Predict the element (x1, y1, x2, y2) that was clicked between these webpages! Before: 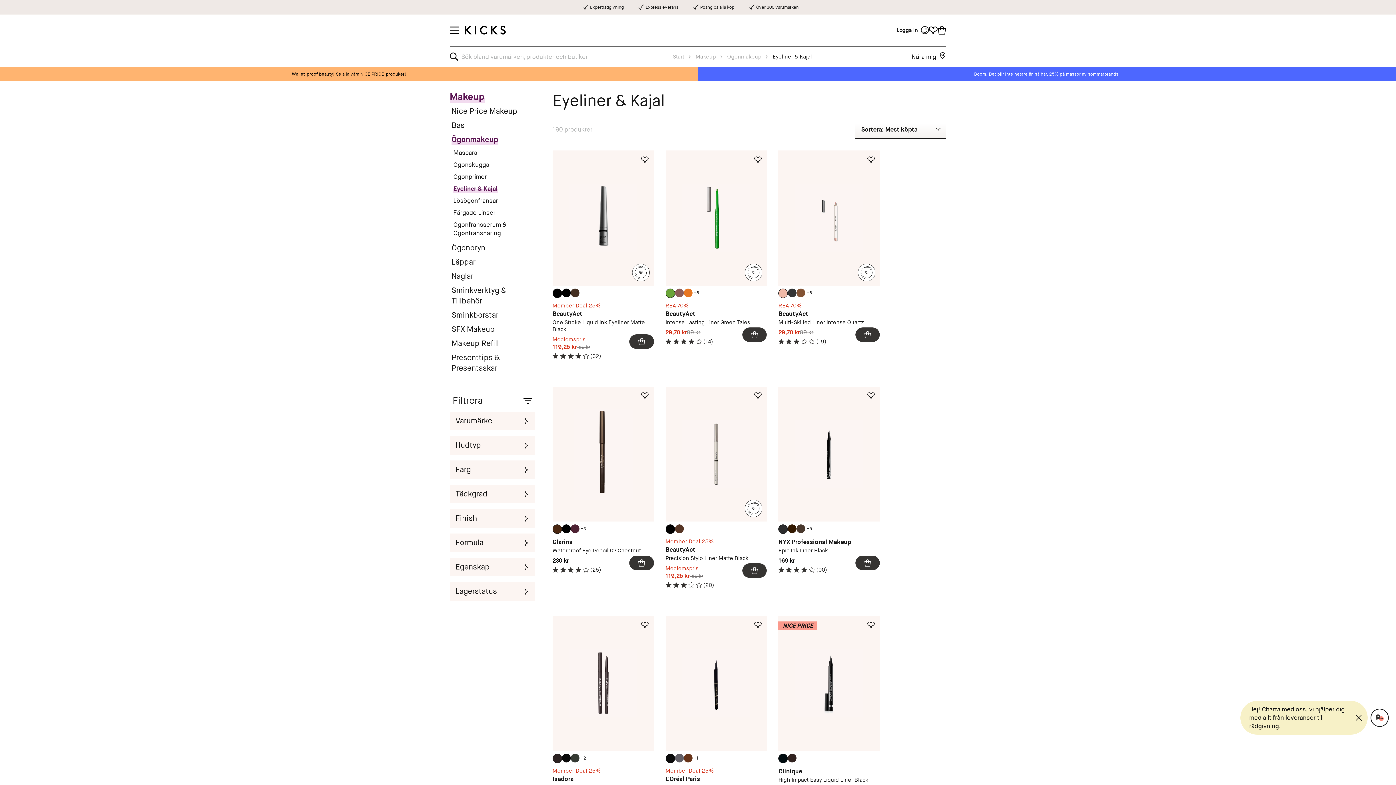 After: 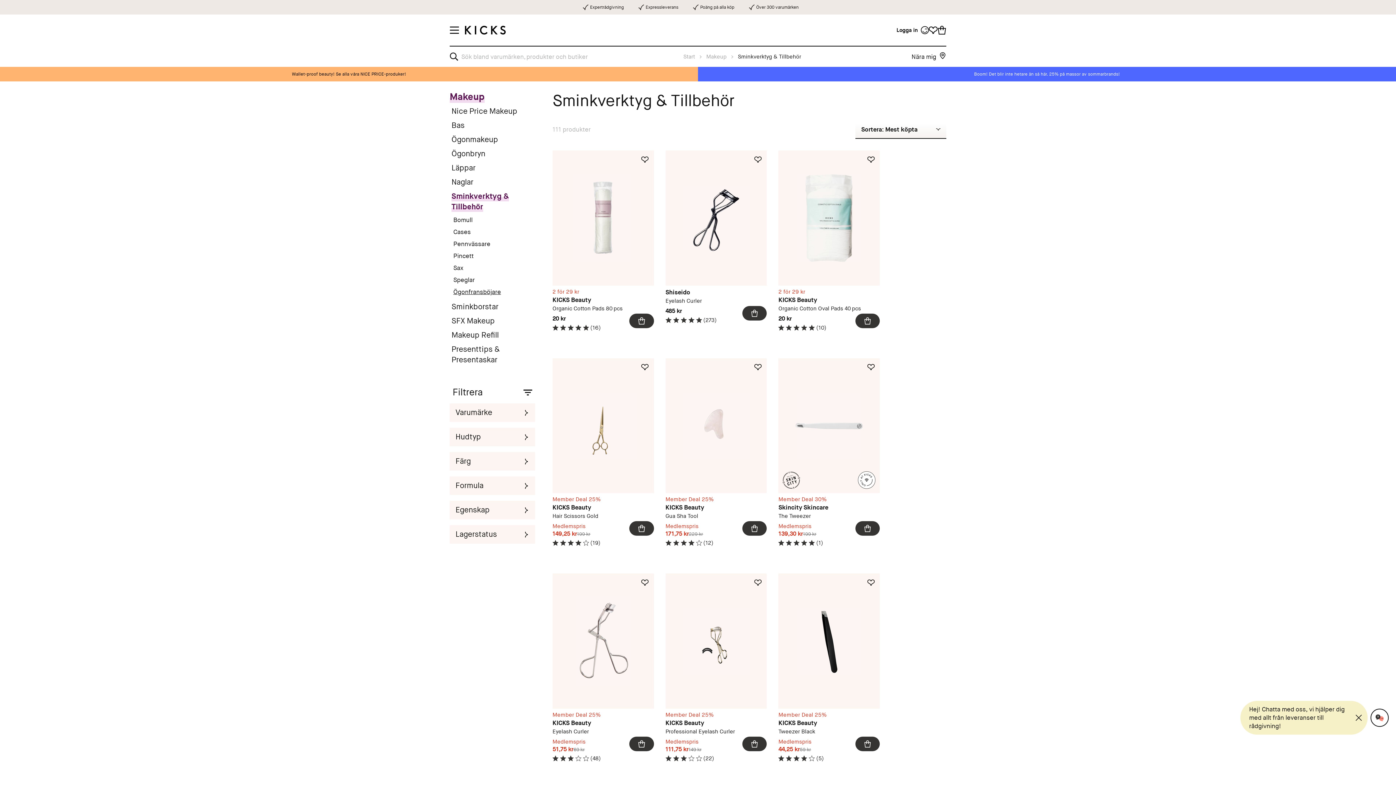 Action: bbox: (449, 285, 535, 306) label: Sminkverktyg & Tillbehör